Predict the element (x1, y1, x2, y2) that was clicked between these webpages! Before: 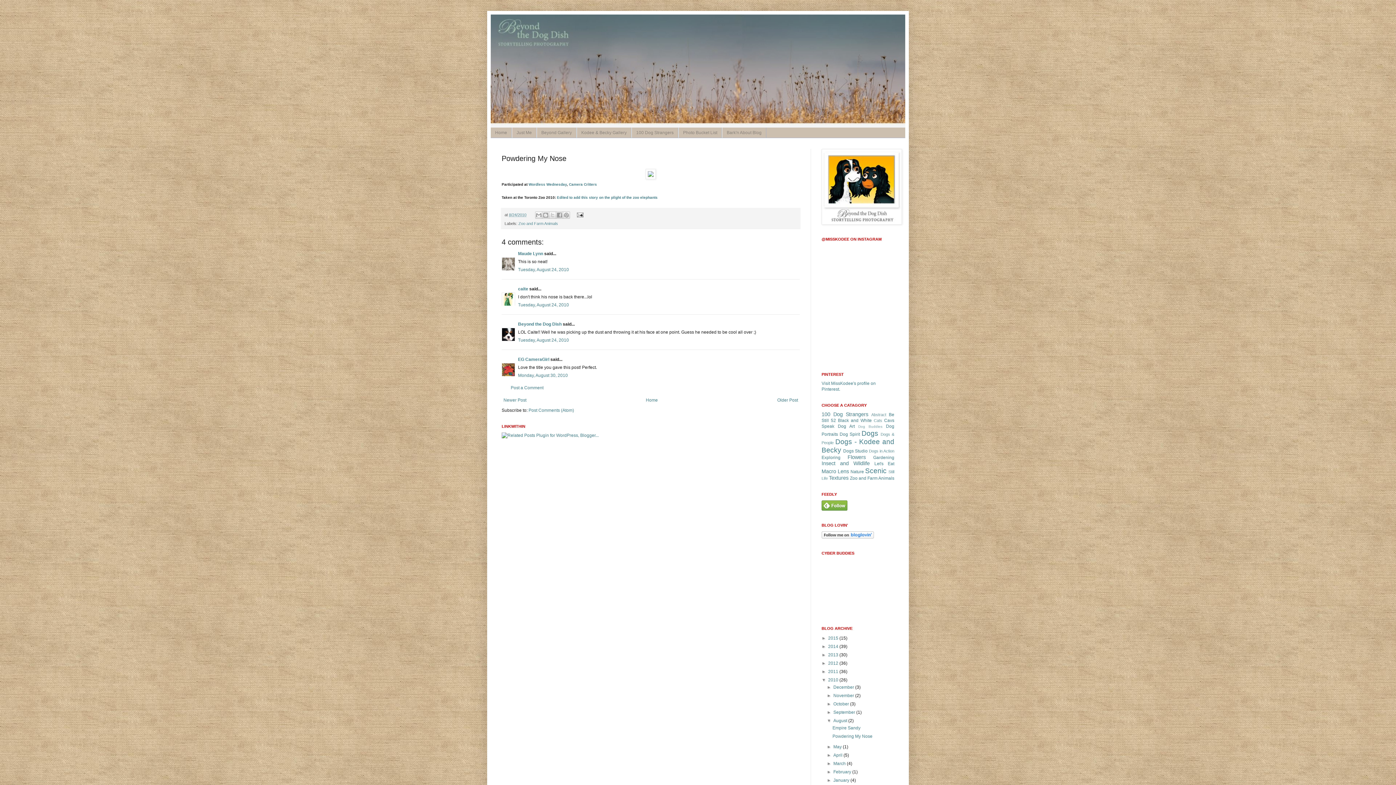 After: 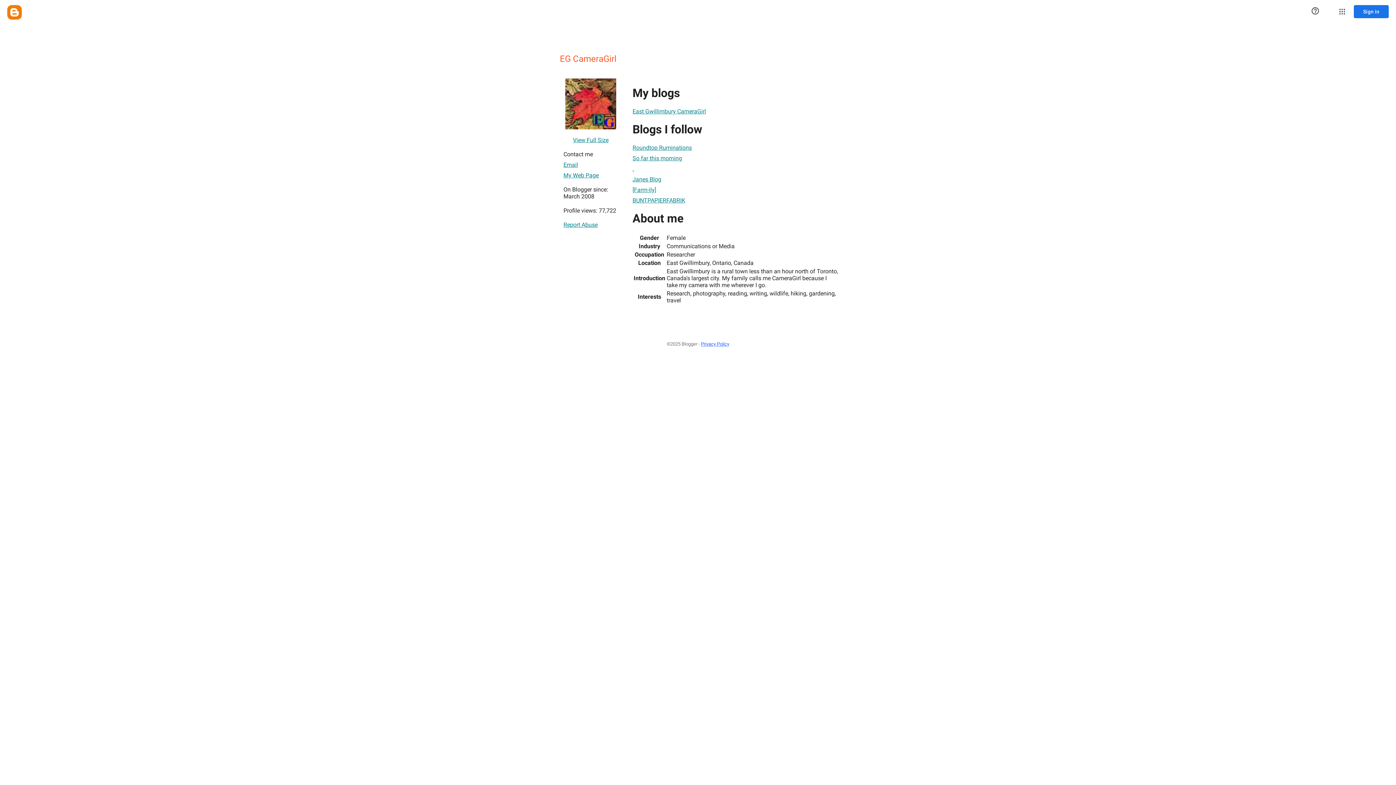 Action: label: EG CameraGirl bbox: (518, 357, 549, 362)